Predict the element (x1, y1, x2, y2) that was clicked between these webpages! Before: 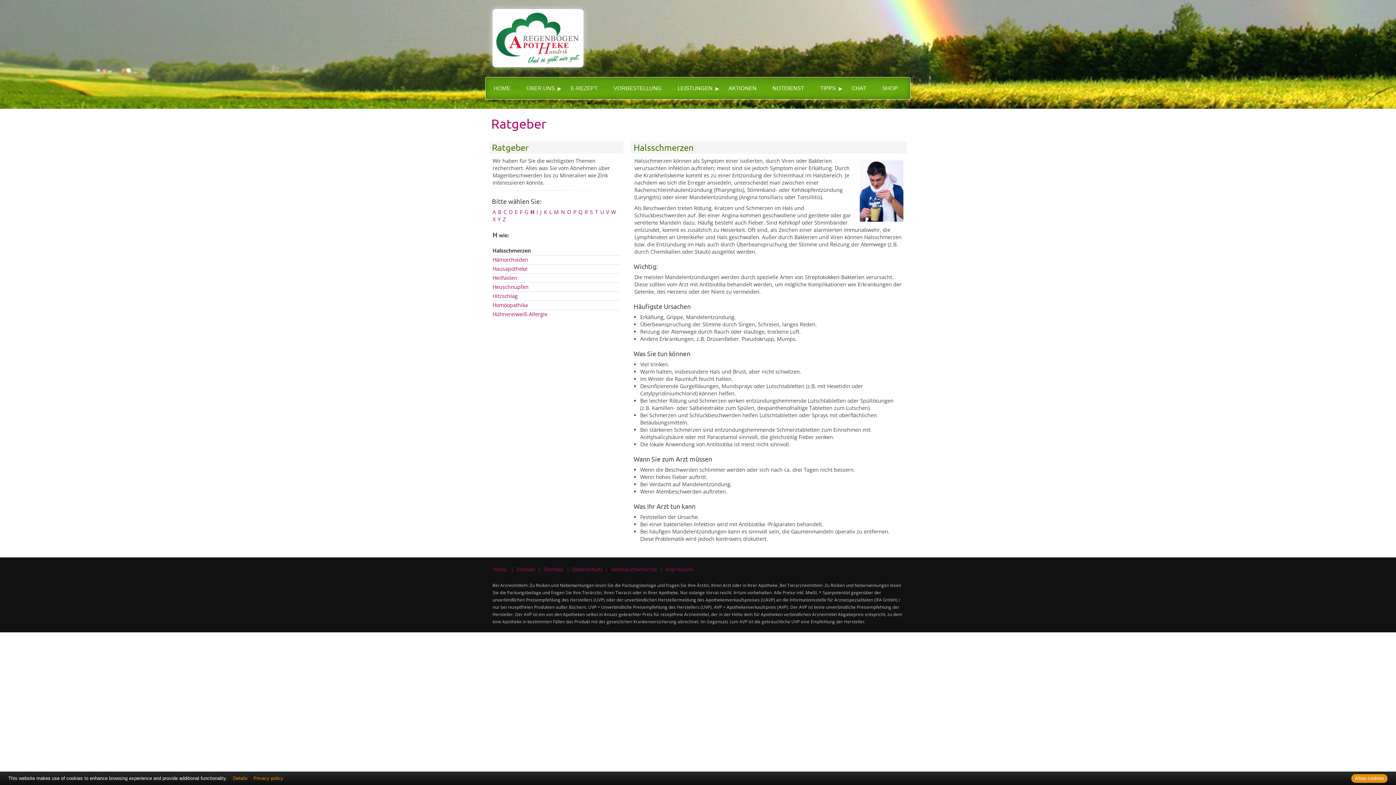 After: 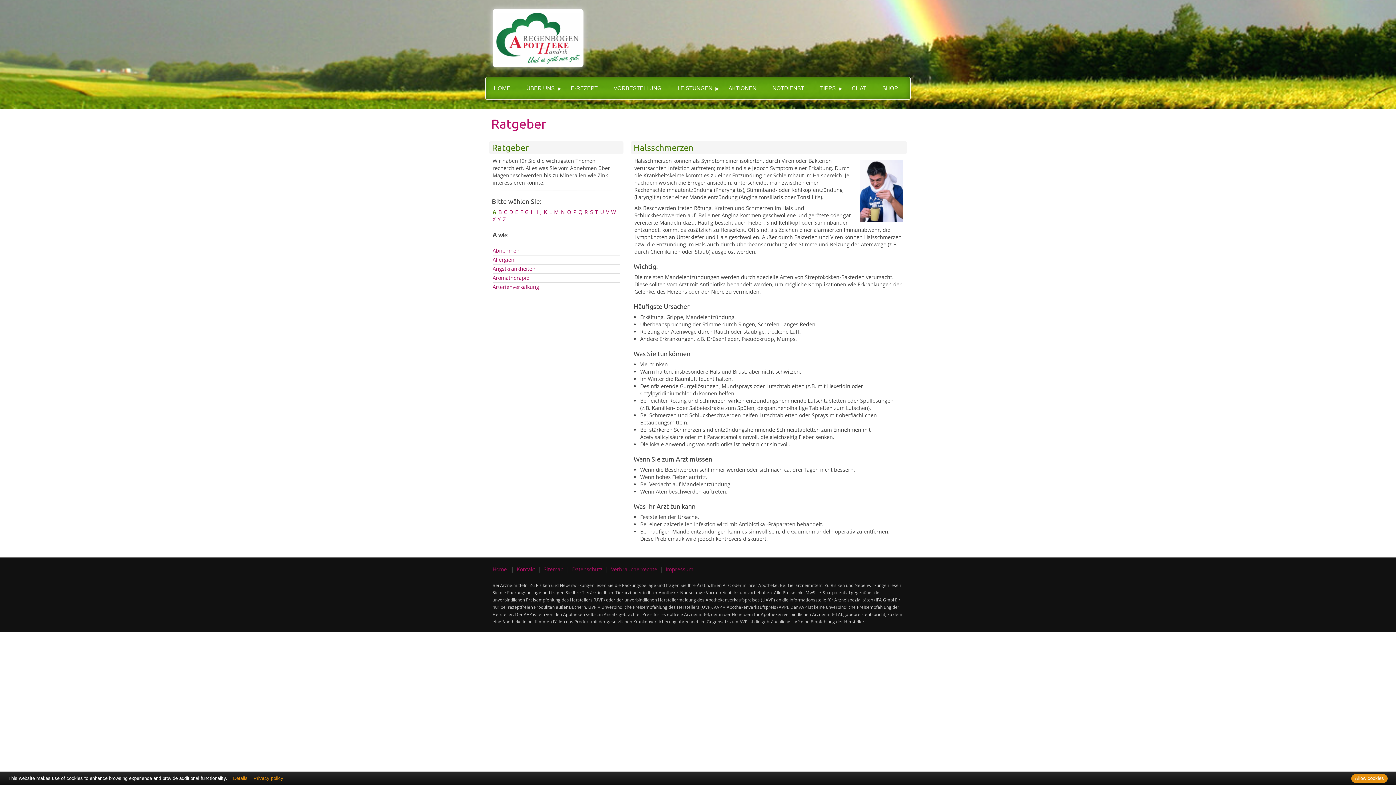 Action: bbox: (492, 208, 496, 215) label: A